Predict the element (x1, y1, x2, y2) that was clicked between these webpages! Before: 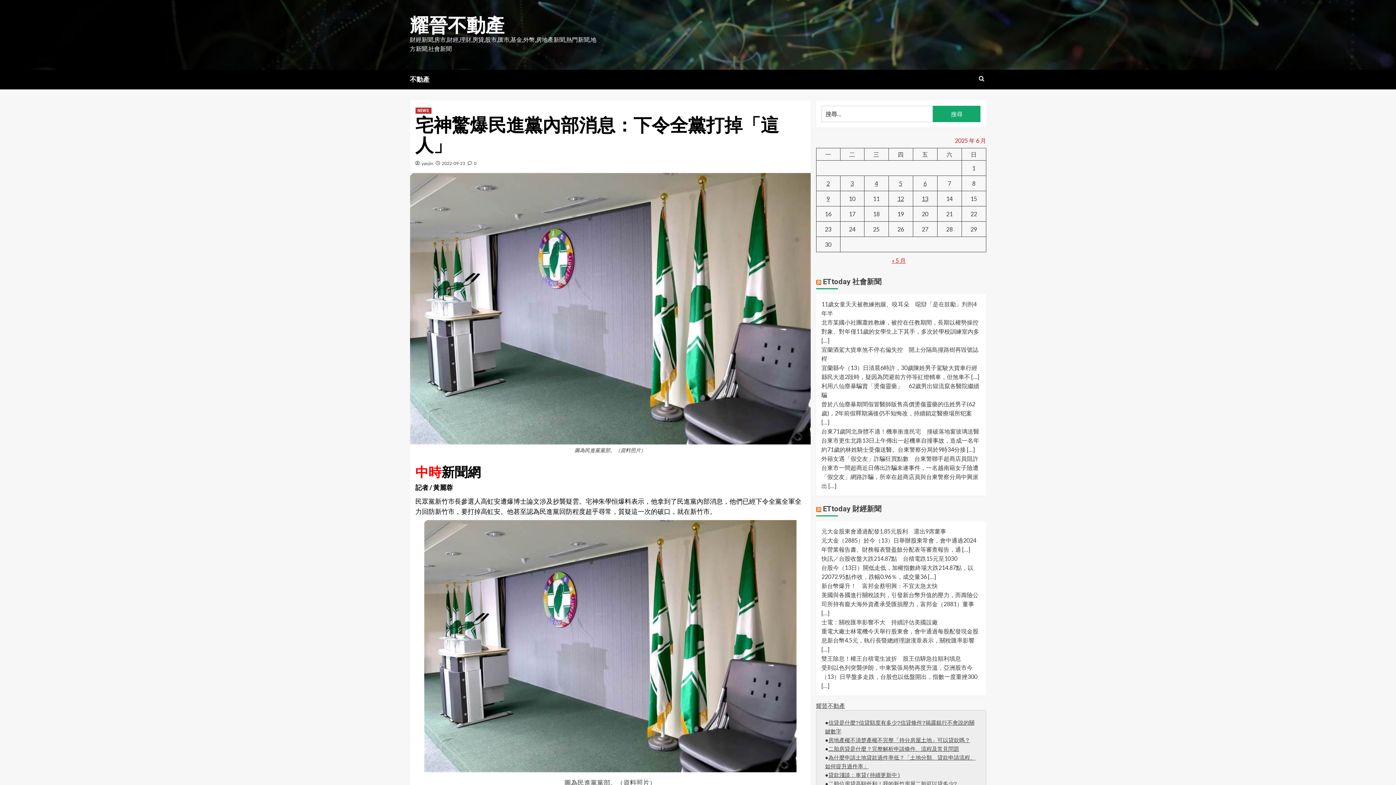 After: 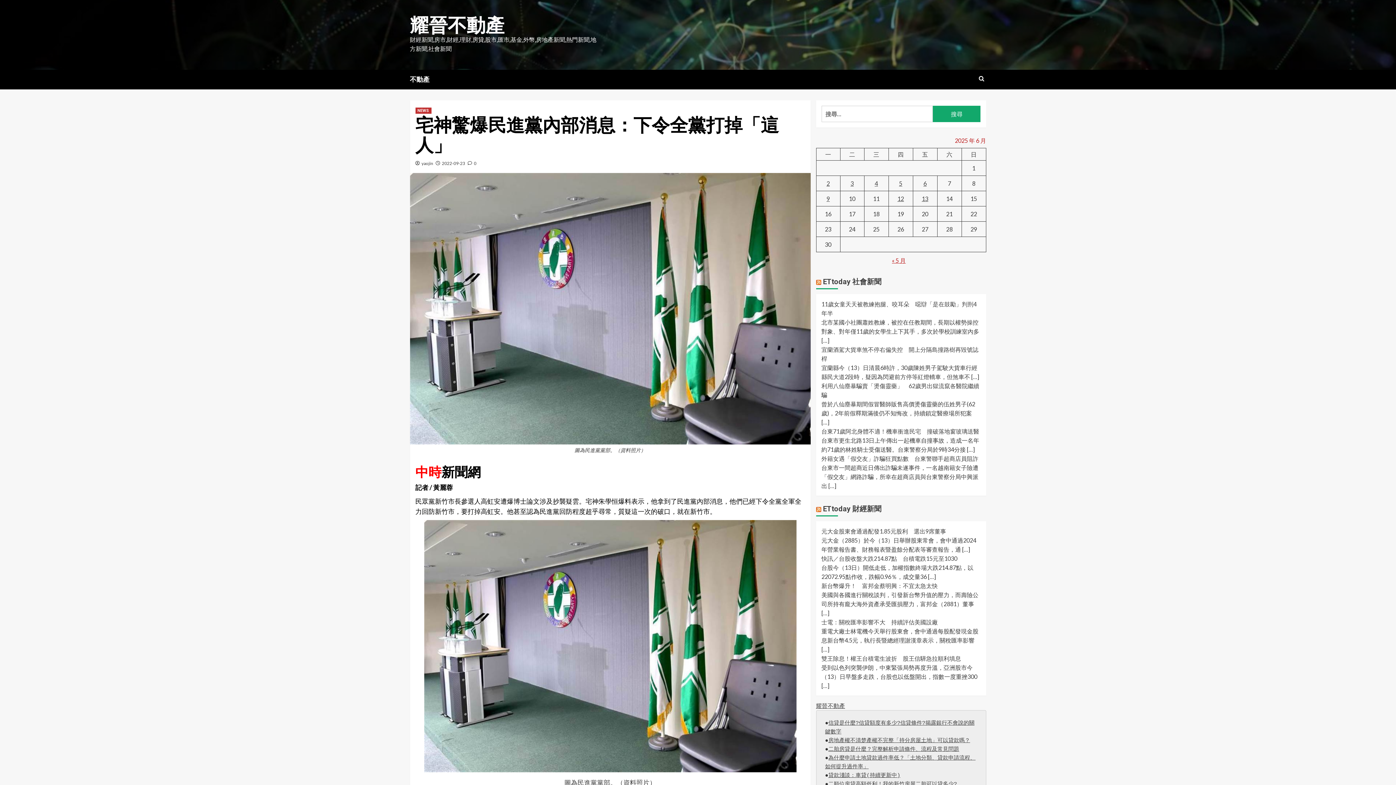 Action: bbox: (467, 160, 476, 166) label:  0